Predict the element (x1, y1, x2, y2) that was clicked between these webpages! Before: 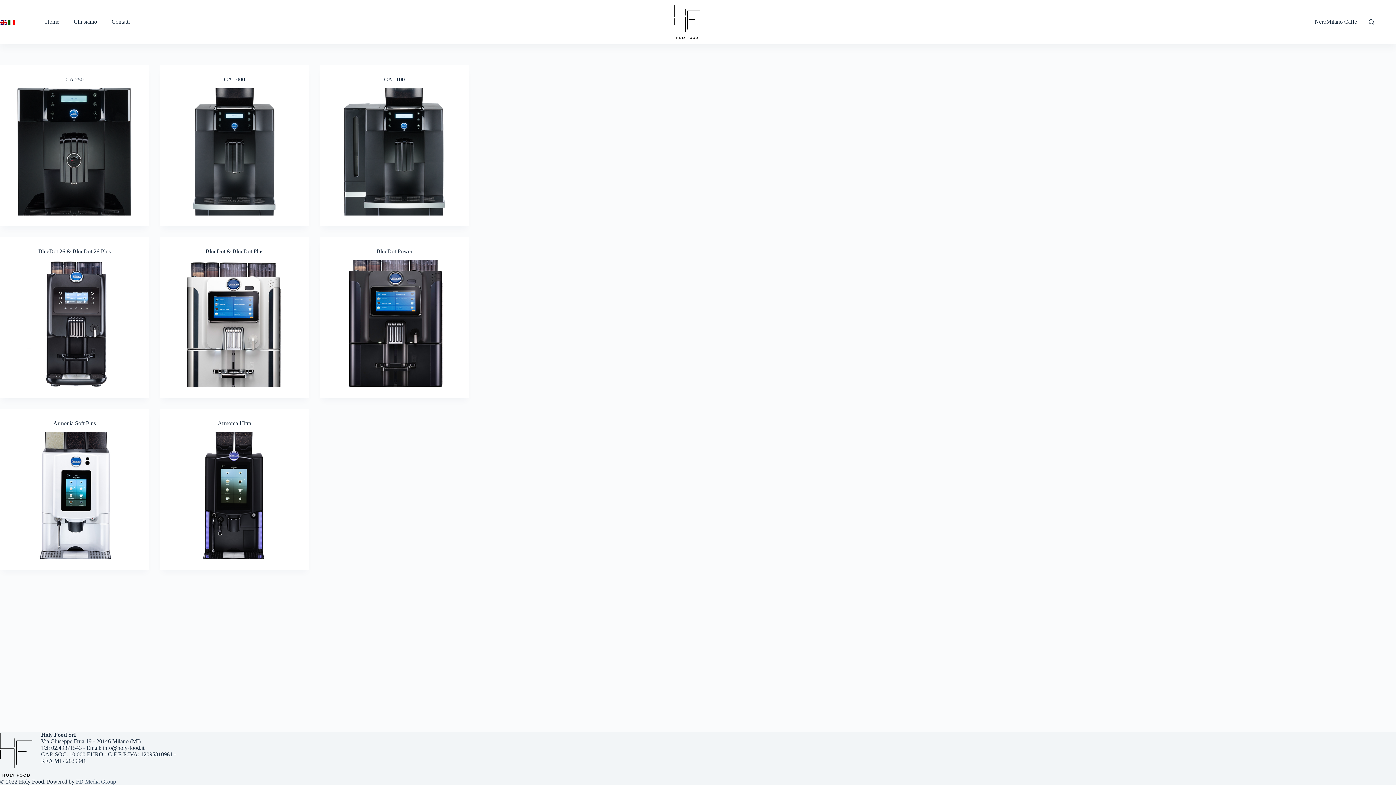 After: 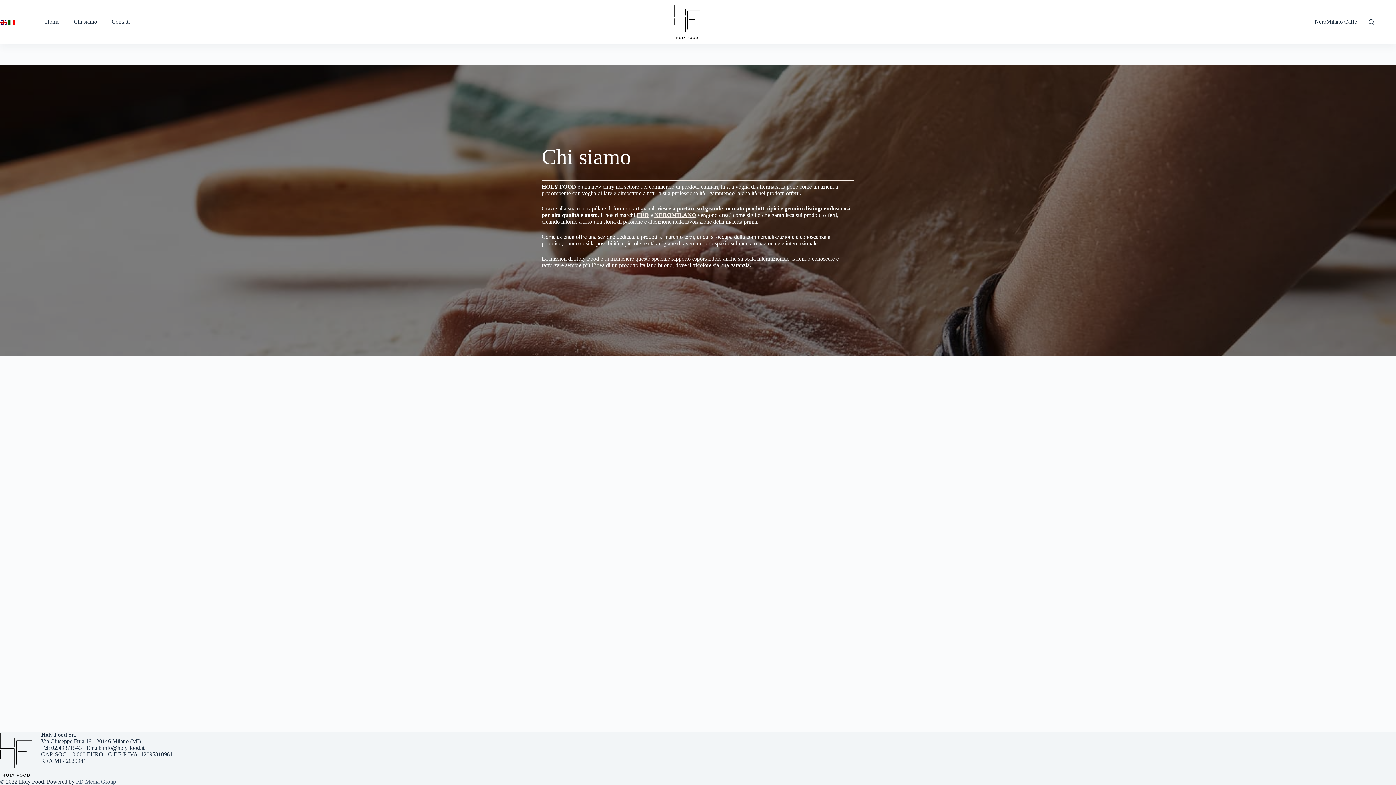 Action: label: Chi siamo bbox: (66, 16, 104, 27)